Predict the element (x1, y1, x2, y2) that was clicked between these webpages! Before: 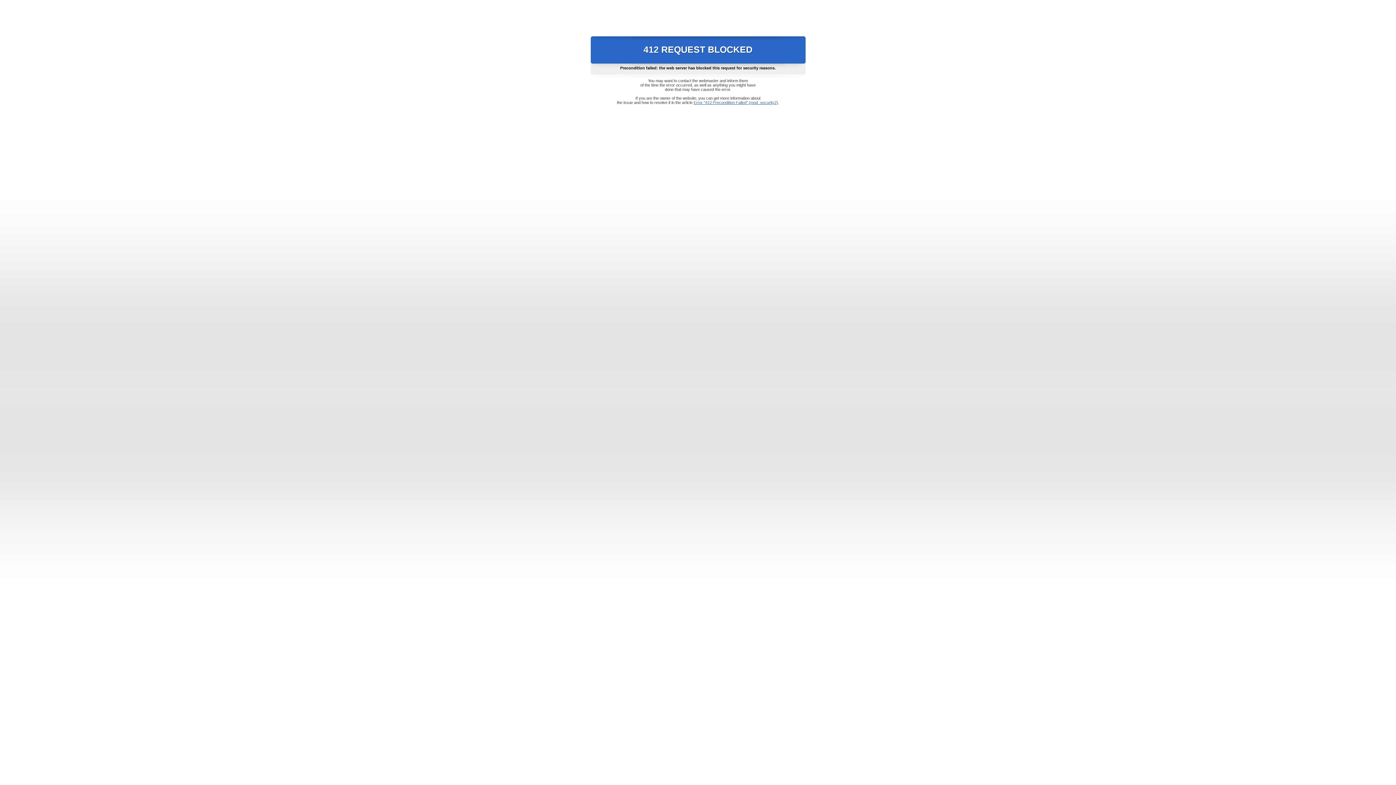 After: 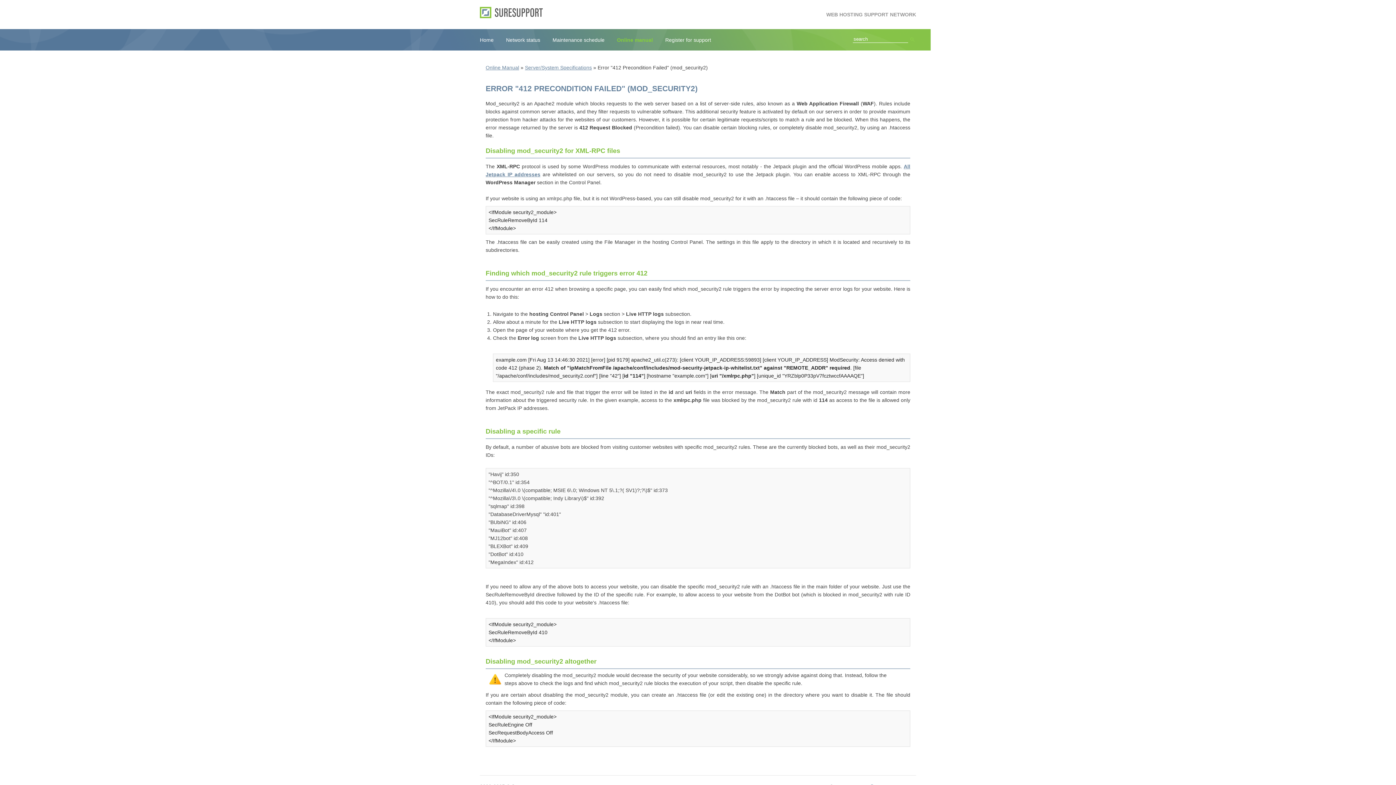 Action: bbox: (693, 100, 778, 104) label: Error "412 Precondition Failed" (mod_security2)